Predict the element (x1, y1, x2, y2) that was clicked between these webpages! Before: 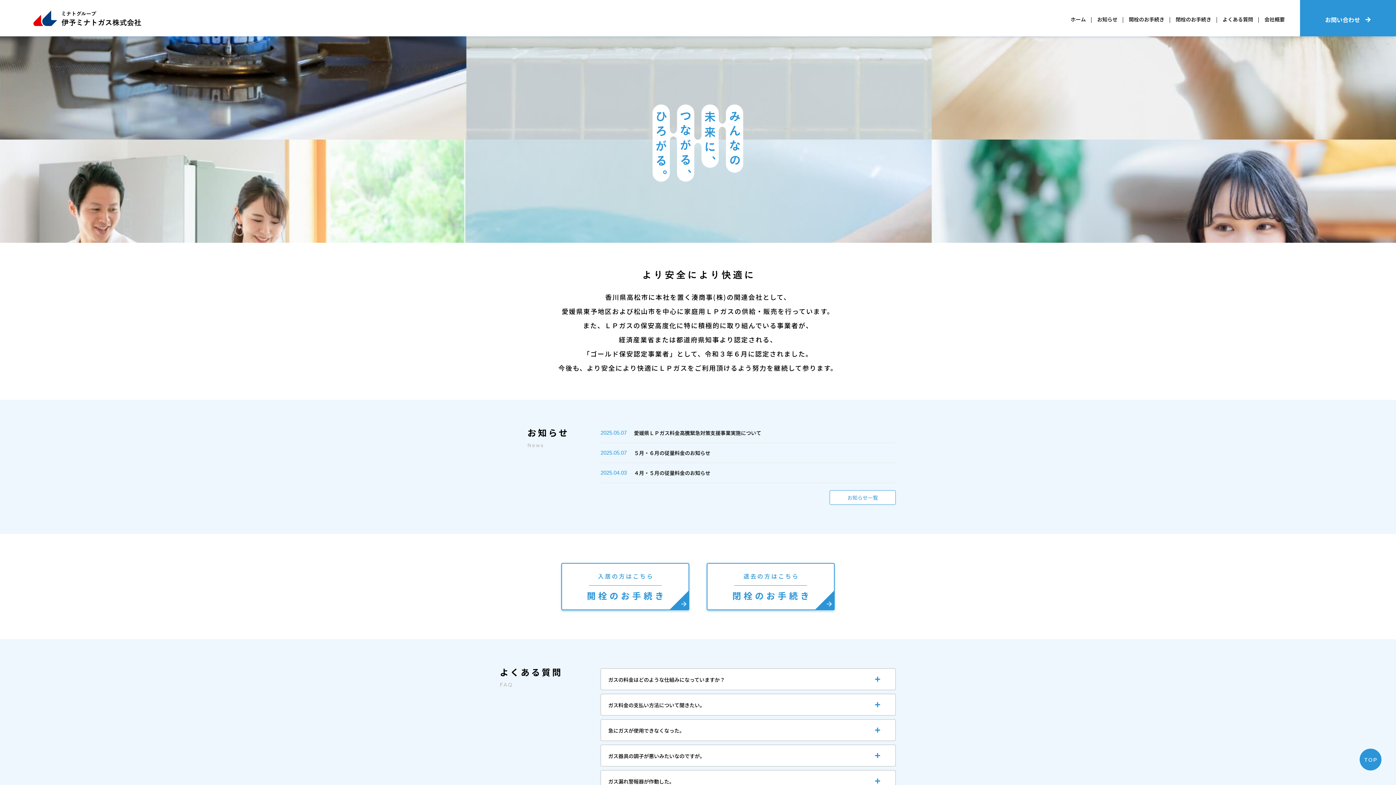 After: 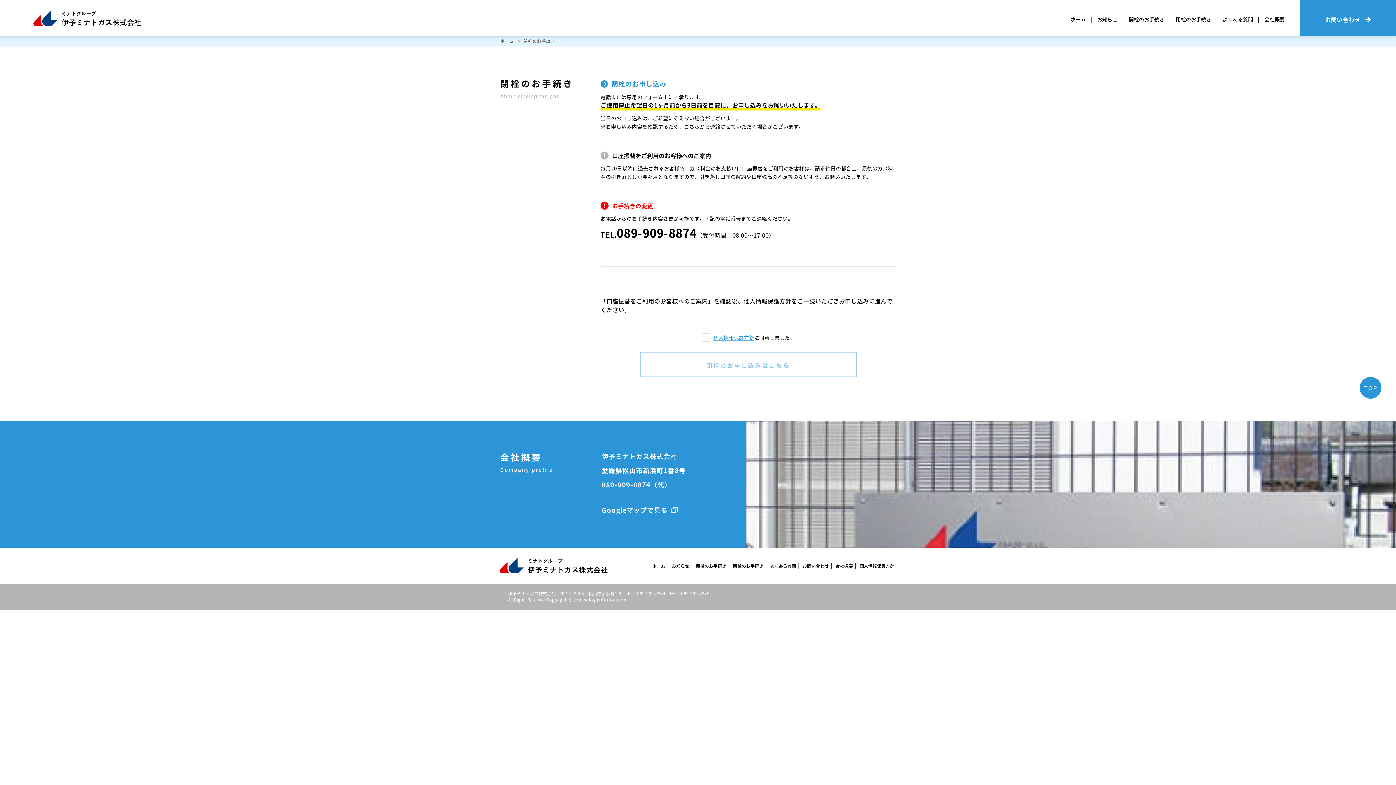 Action: bbox: (703, 561, 838, 614)